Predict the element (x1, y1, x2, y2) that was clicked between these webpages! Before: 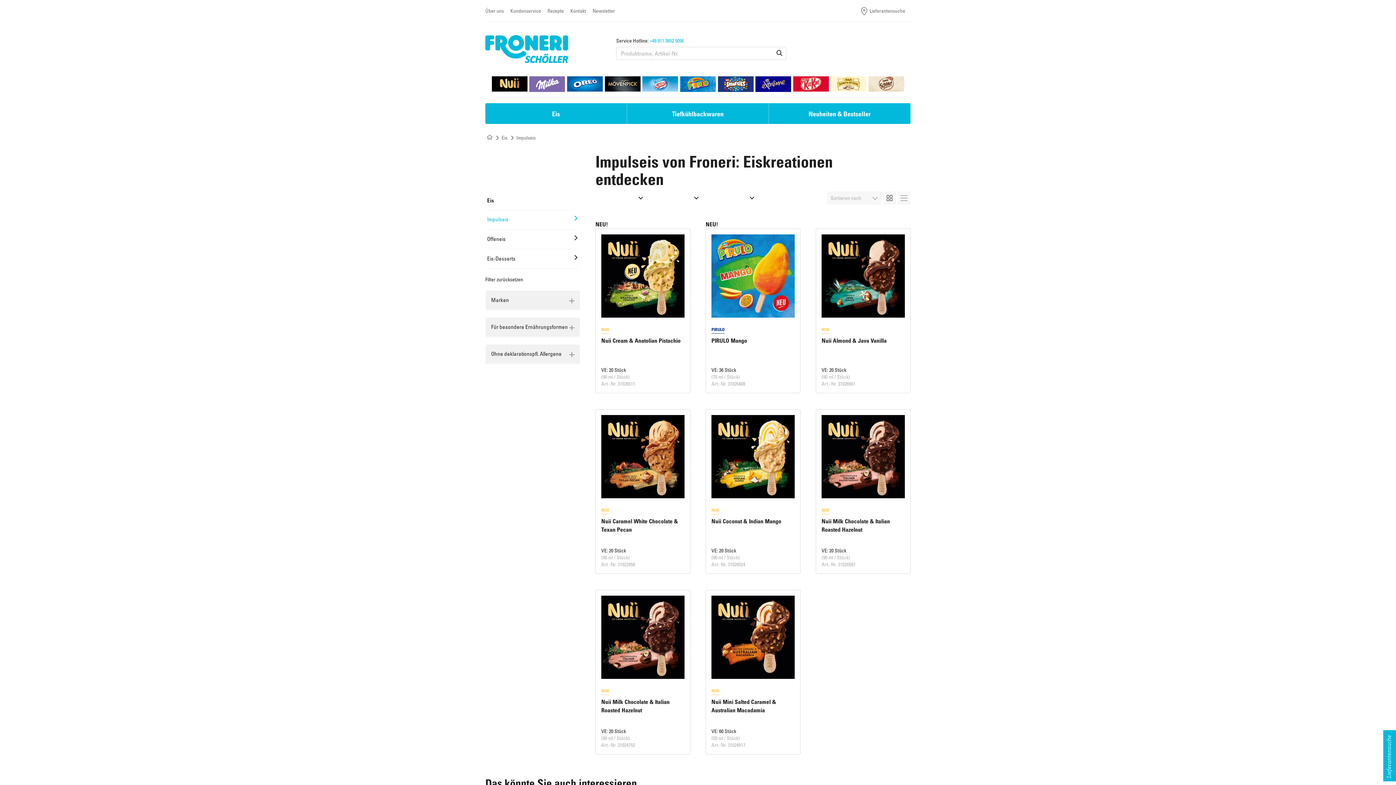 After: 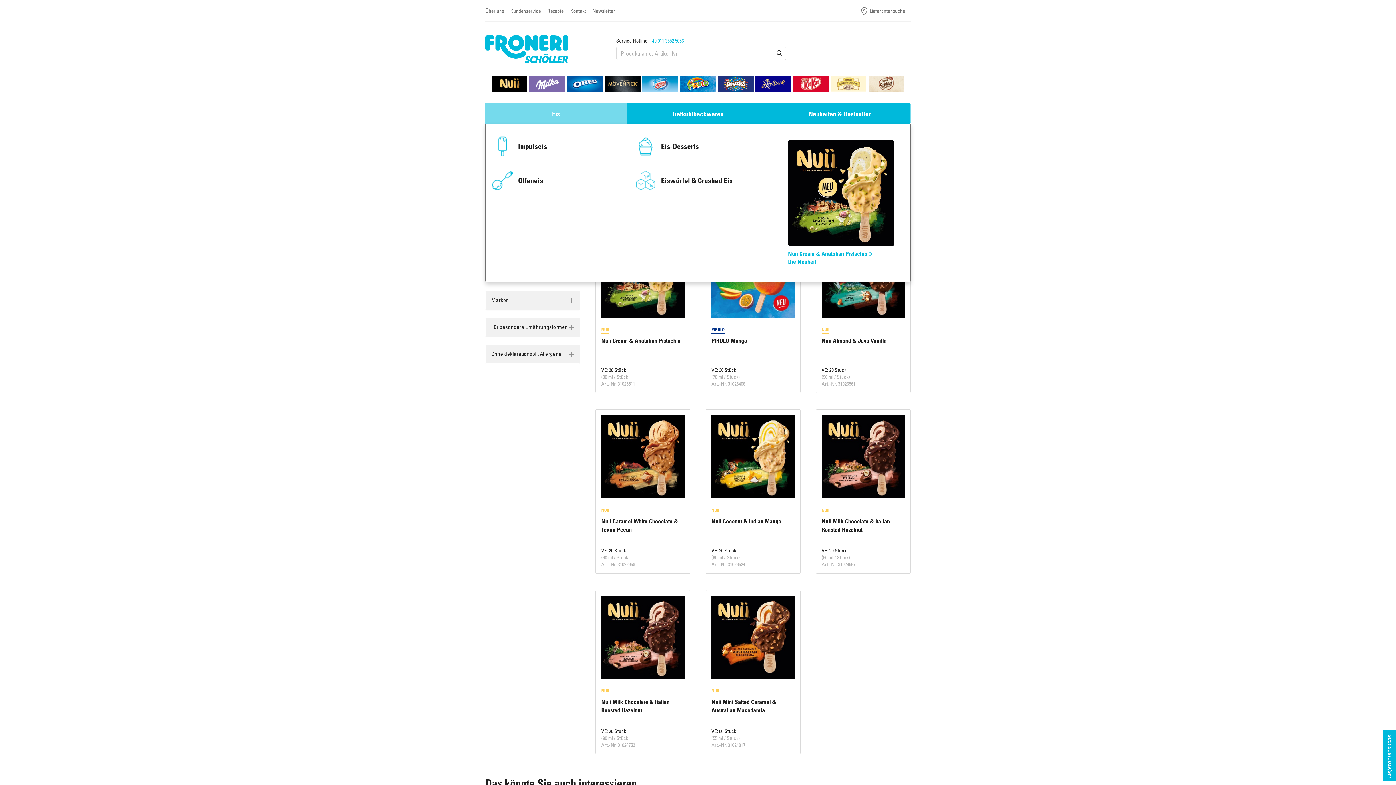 Action: label: Eis bbox: (485, 103, 626, 124)